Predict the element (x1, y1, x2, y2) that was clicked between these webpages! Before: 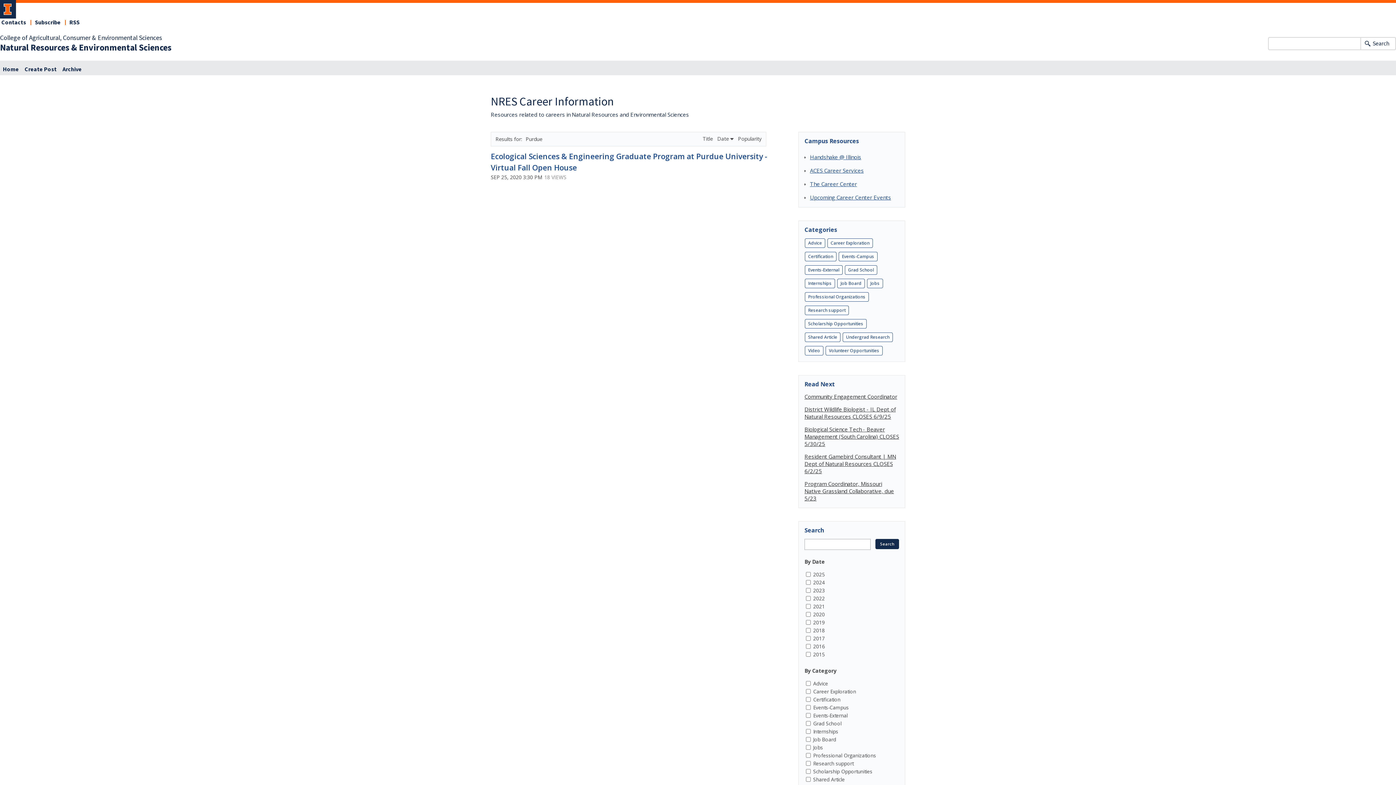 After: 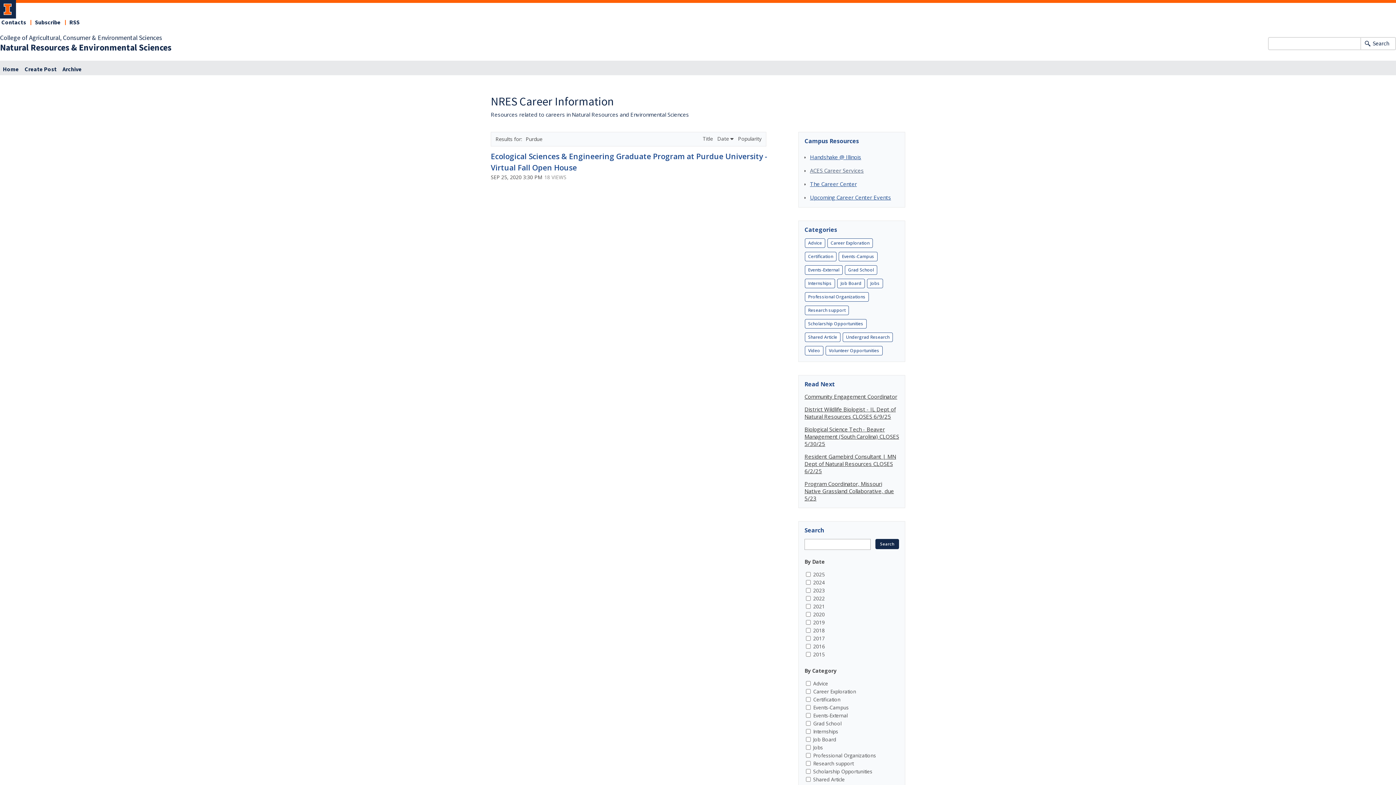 Action: bbox: (810, 166, 864, 174) label: ACES Career Services